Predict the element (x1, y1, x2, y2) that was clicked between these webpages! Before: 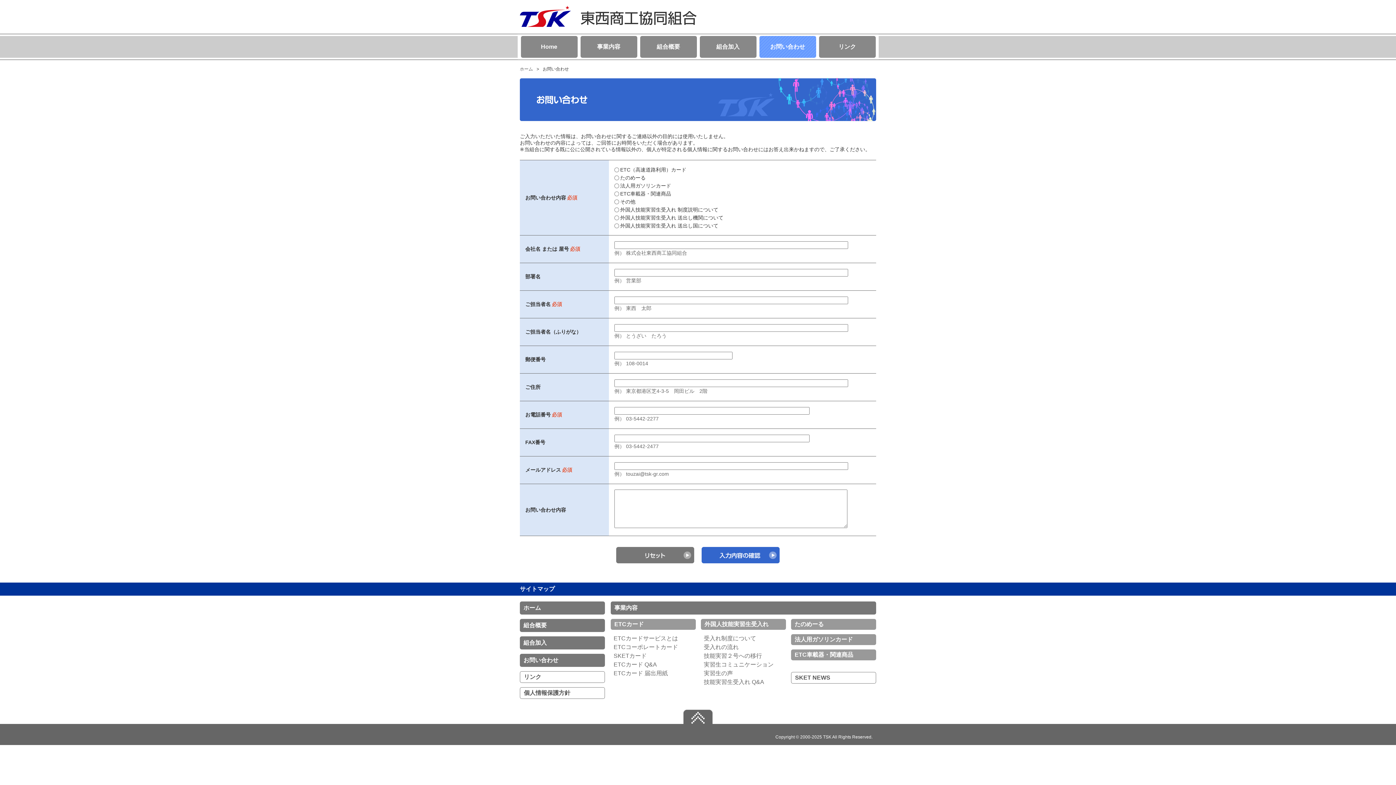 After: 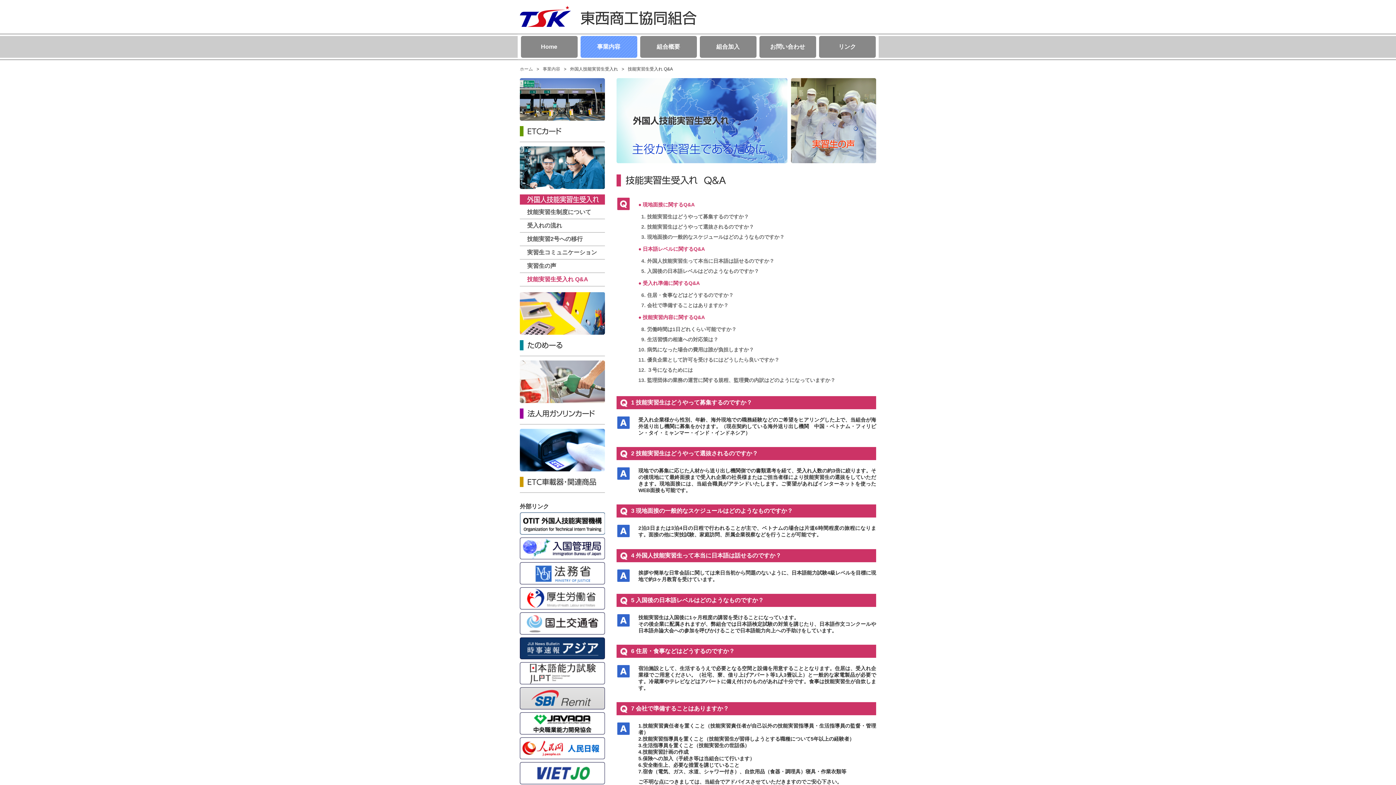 Action: bbox: (704, 679, 764, 685) label: 技能実習生受入れ Q&A